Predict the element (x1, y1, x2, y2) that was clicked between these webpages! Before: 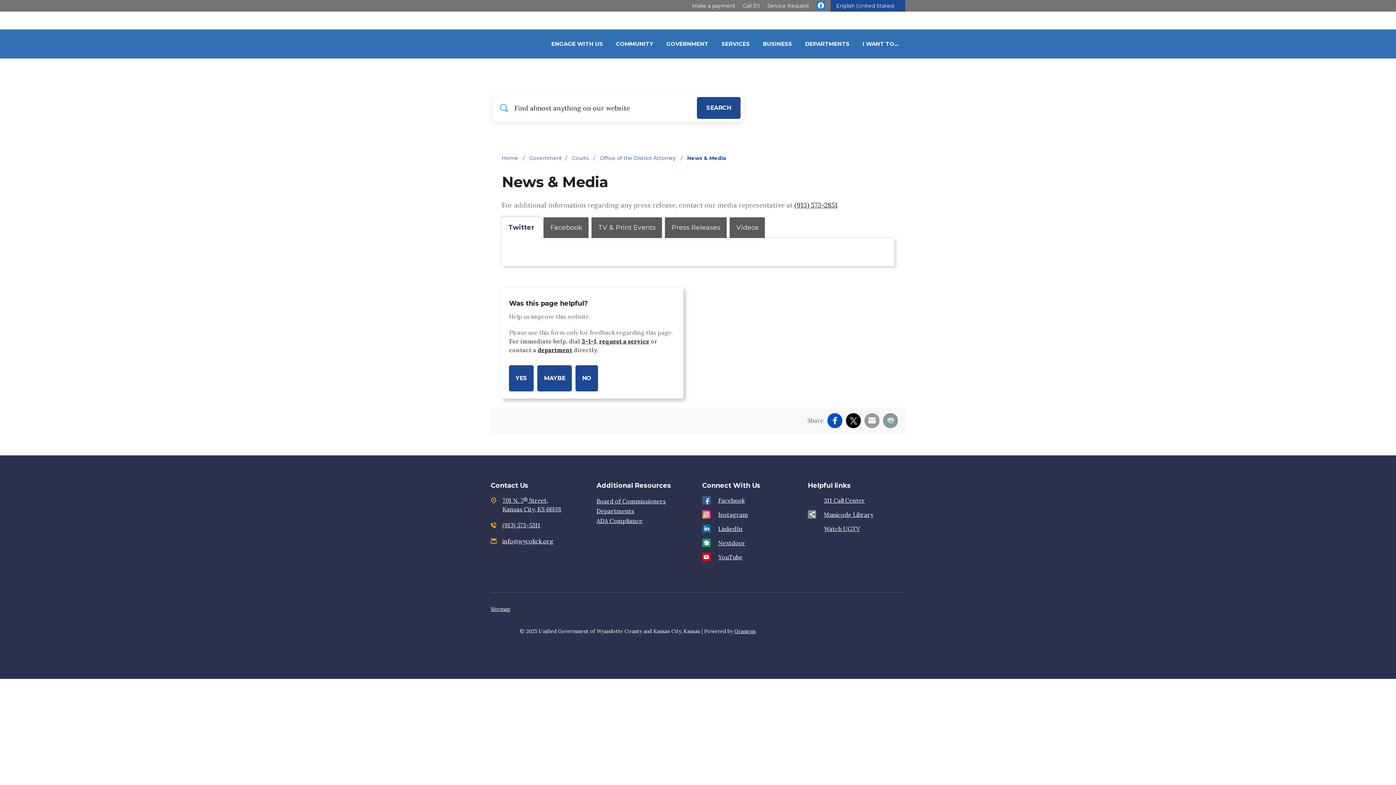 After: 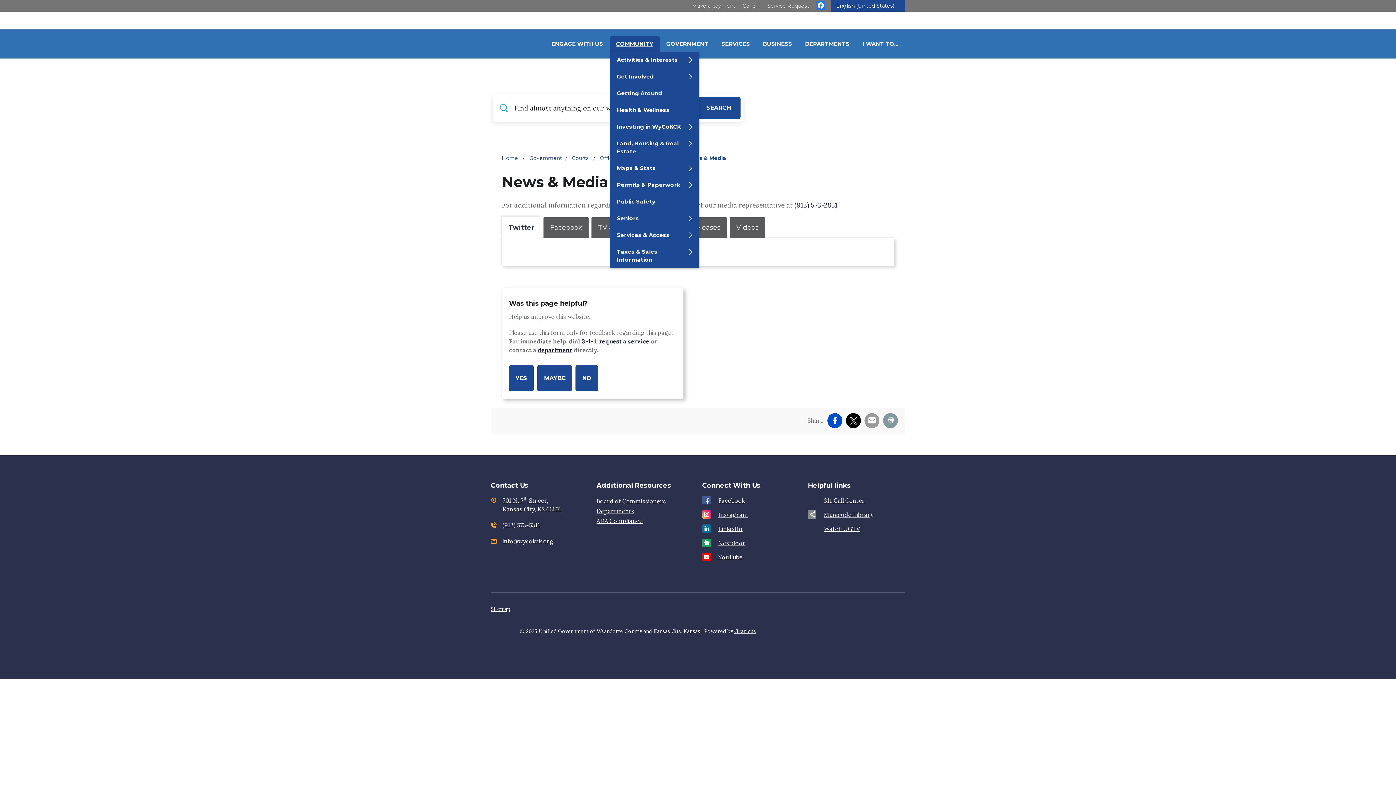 Action: bbox: (609, 36, 659, 51) label: COMMUNITY